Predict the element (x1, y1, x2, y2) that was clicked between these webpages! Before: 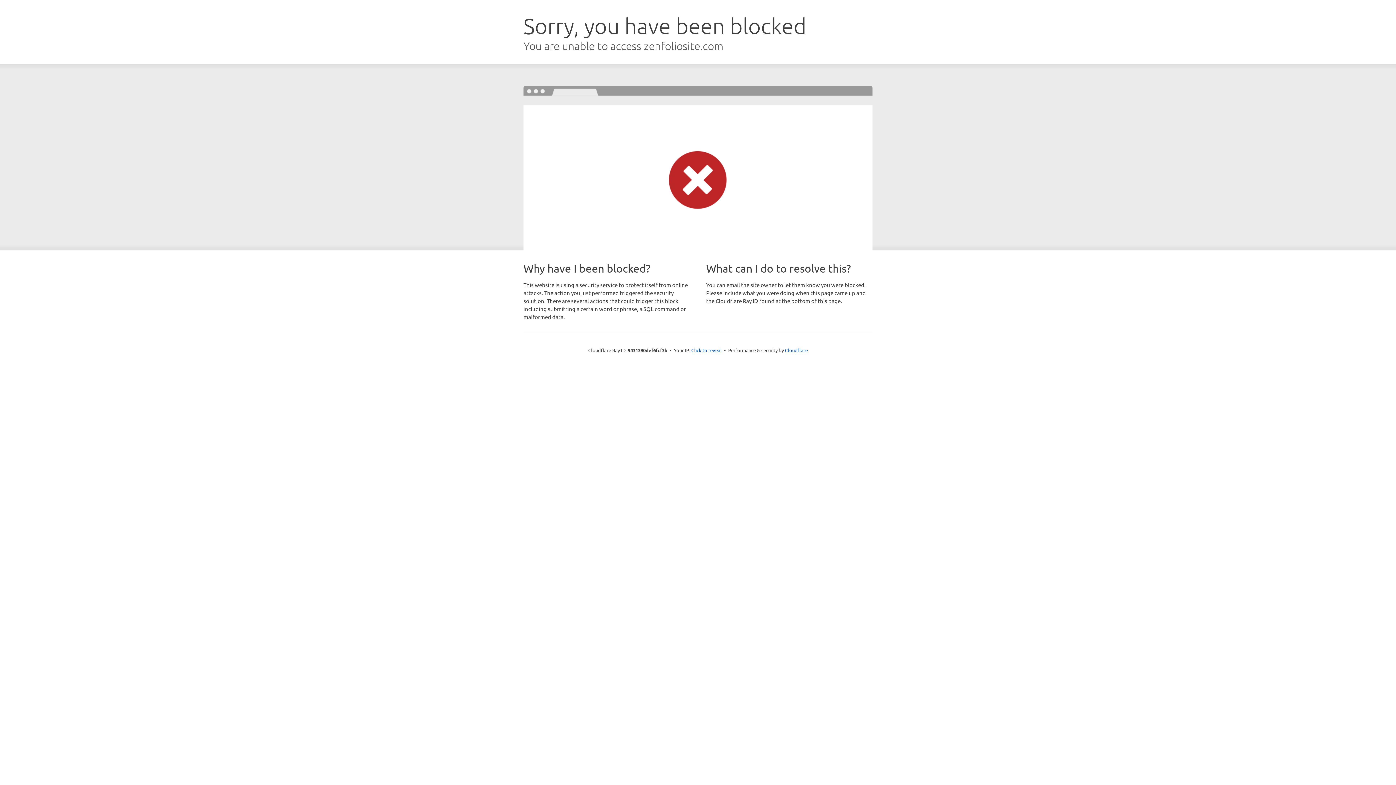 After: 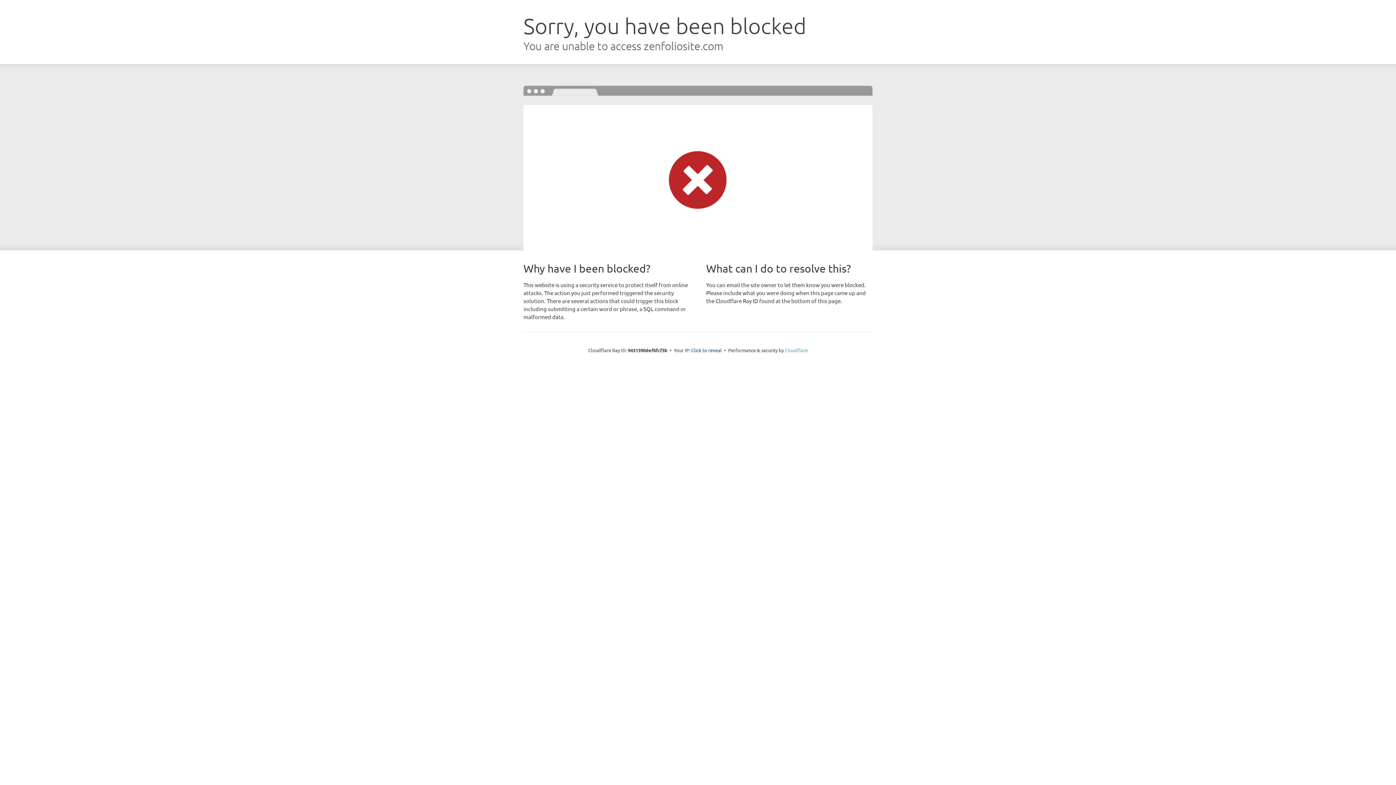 Action: bbox: (785, 347, 808, 353) label: Cloudflare